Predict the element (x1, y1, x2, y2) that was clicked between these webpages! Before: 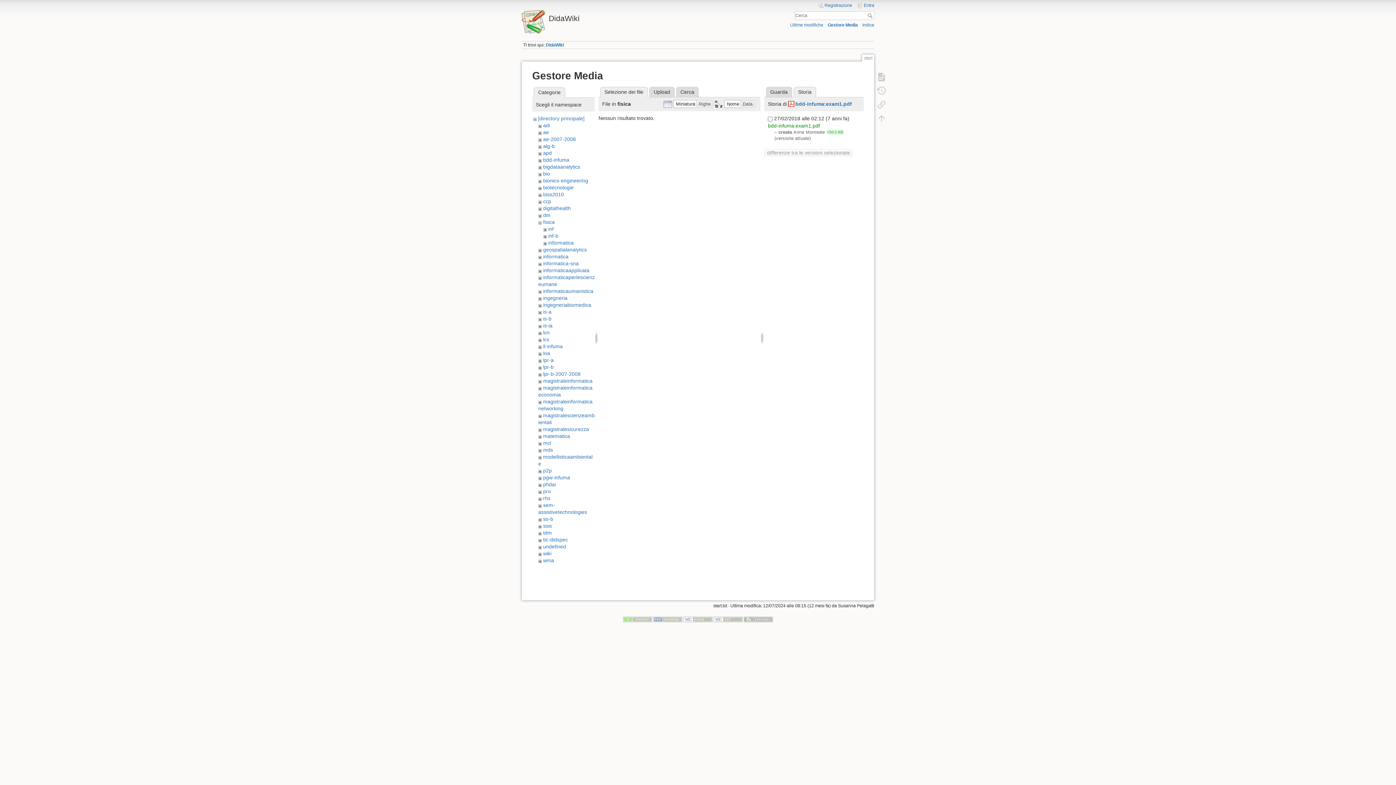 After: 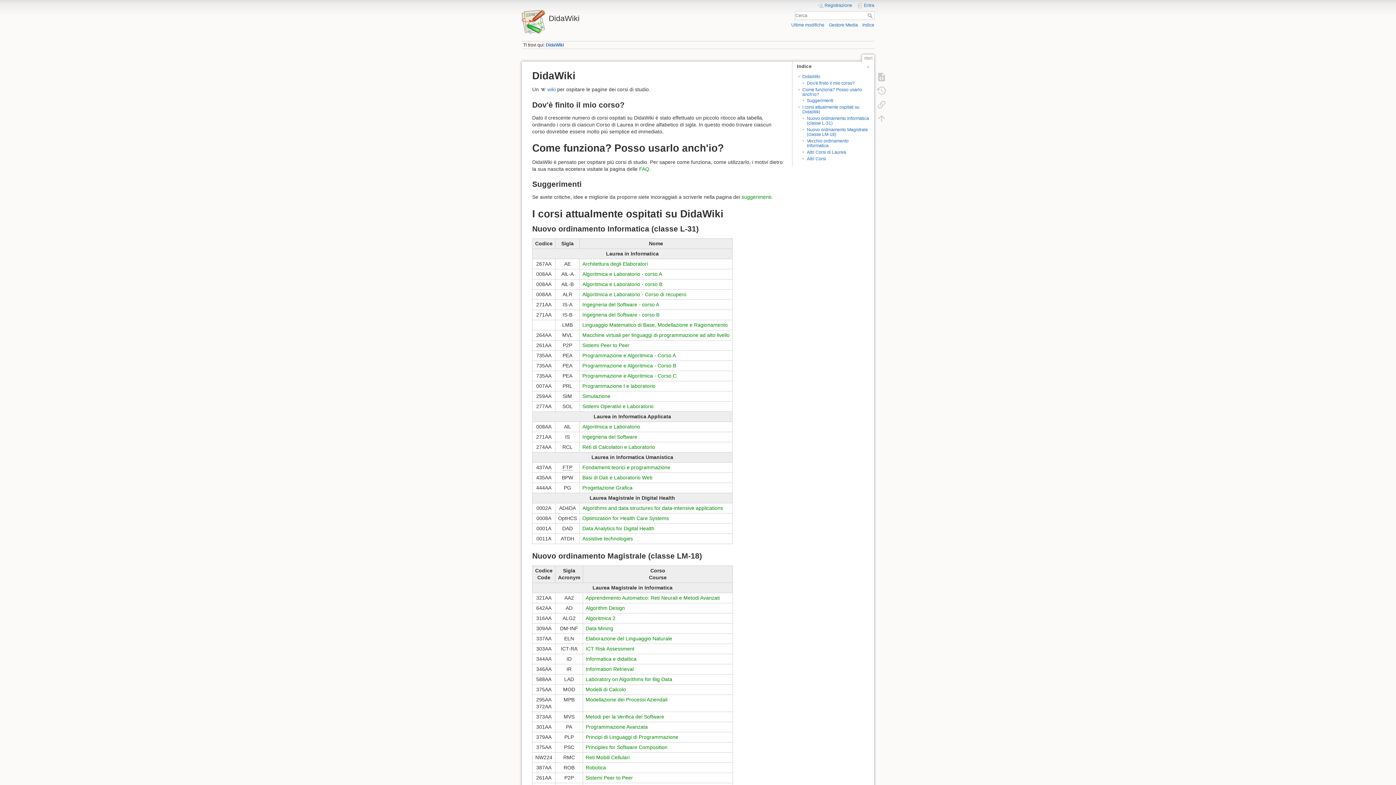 Action: bbox: (521, 10, 694, 22) label: DidaWiki